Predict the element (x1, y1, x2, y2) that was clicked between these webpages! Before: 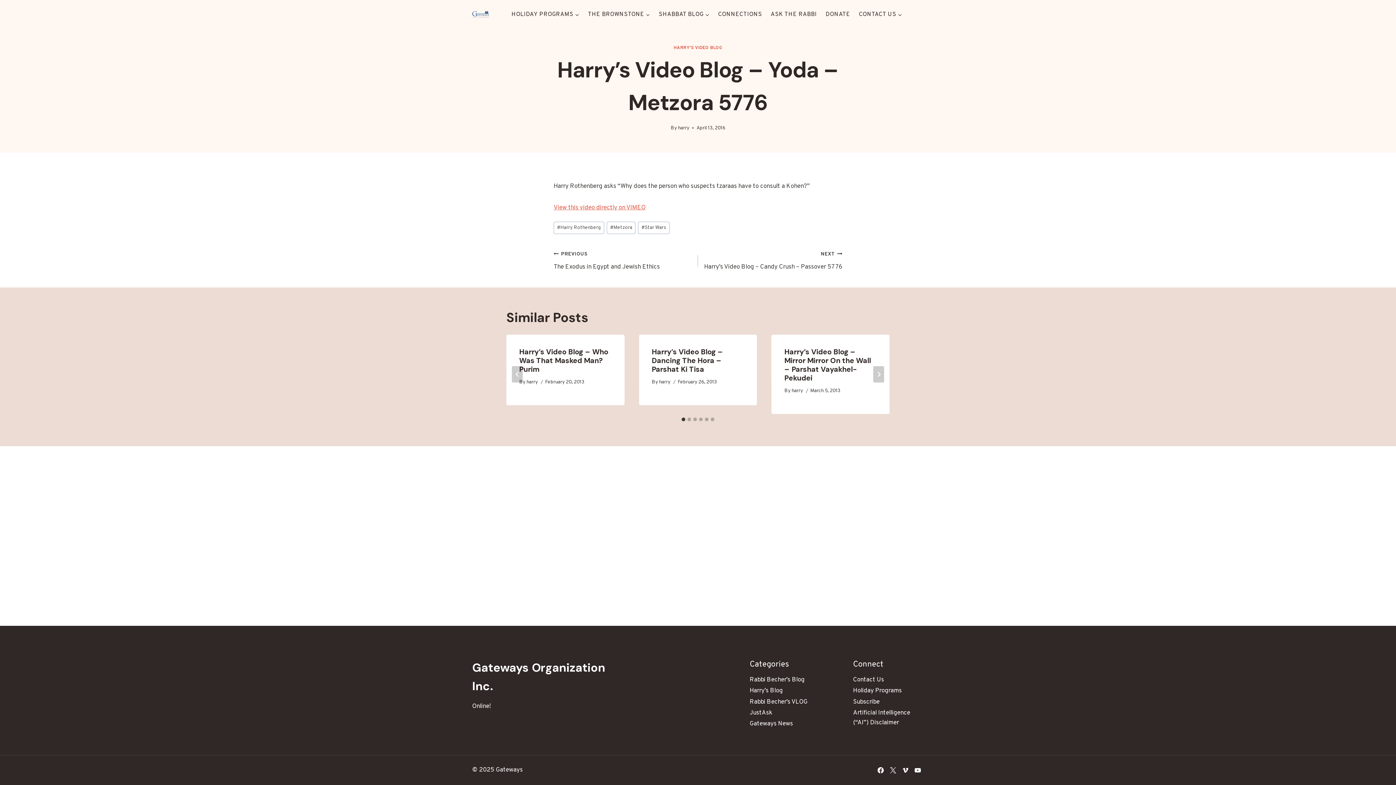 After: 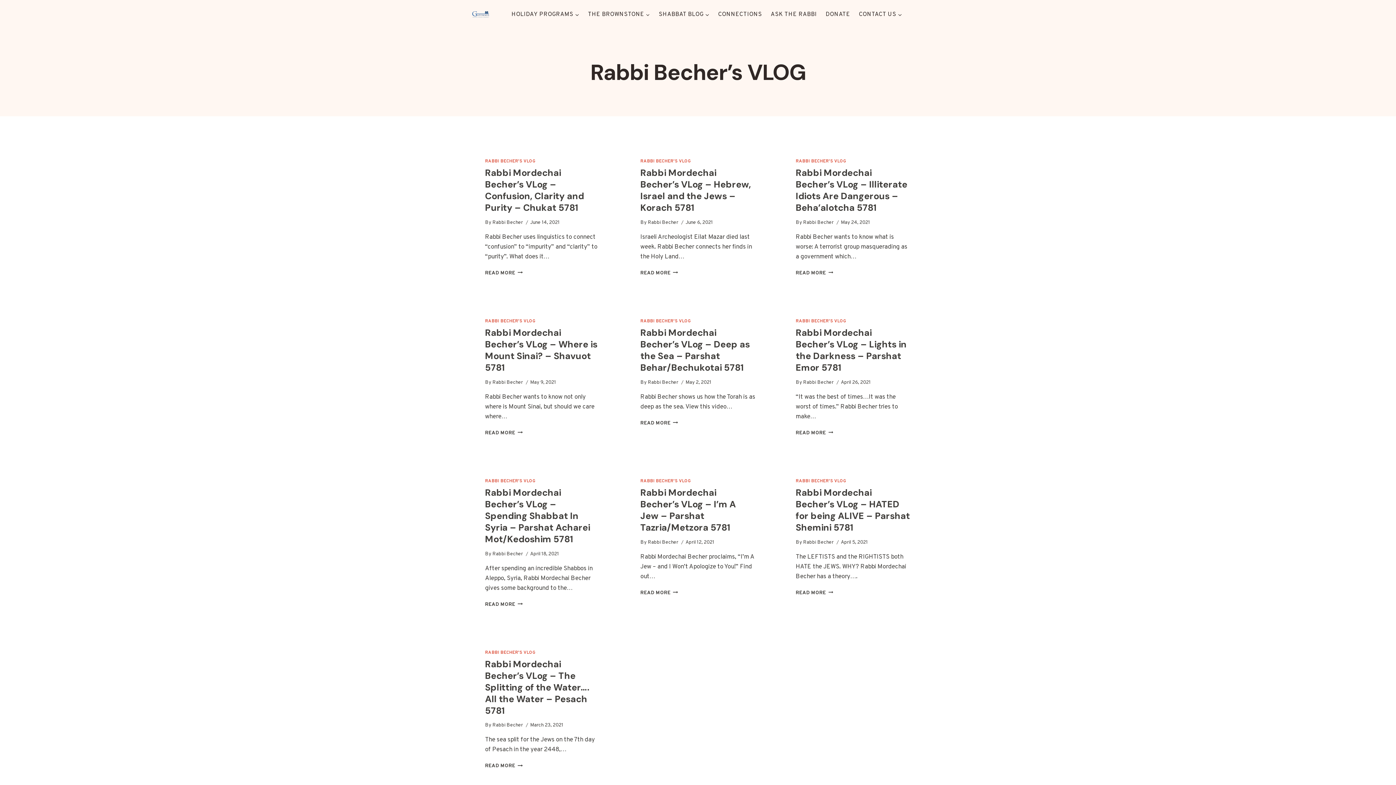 Action: label: Rabbi Becher’s VLOG bbox: (749, 697, 820, 708)